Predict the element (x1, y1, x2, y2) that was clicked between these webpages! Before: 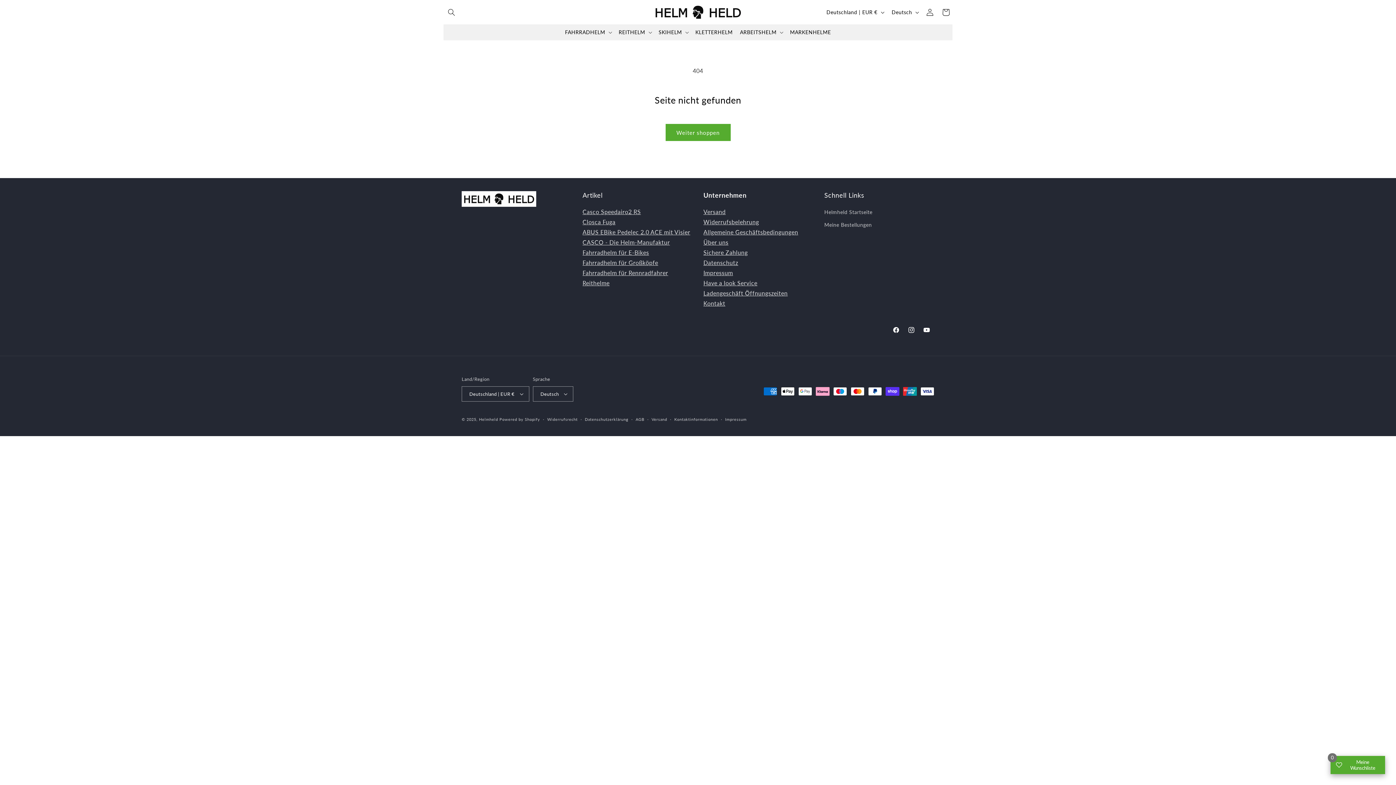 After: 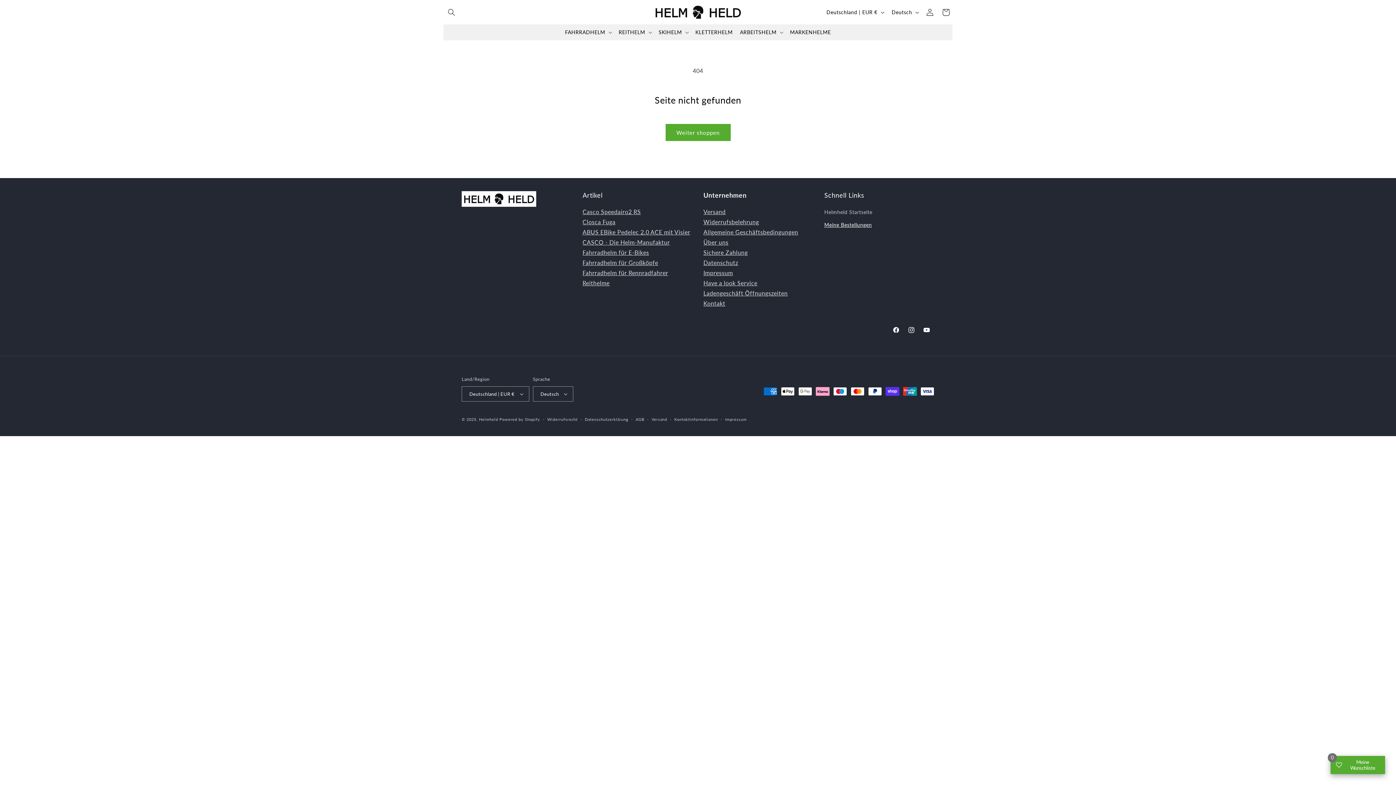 Action: bbox: (824, 218, 872, 231) label: Meine Bestellungen